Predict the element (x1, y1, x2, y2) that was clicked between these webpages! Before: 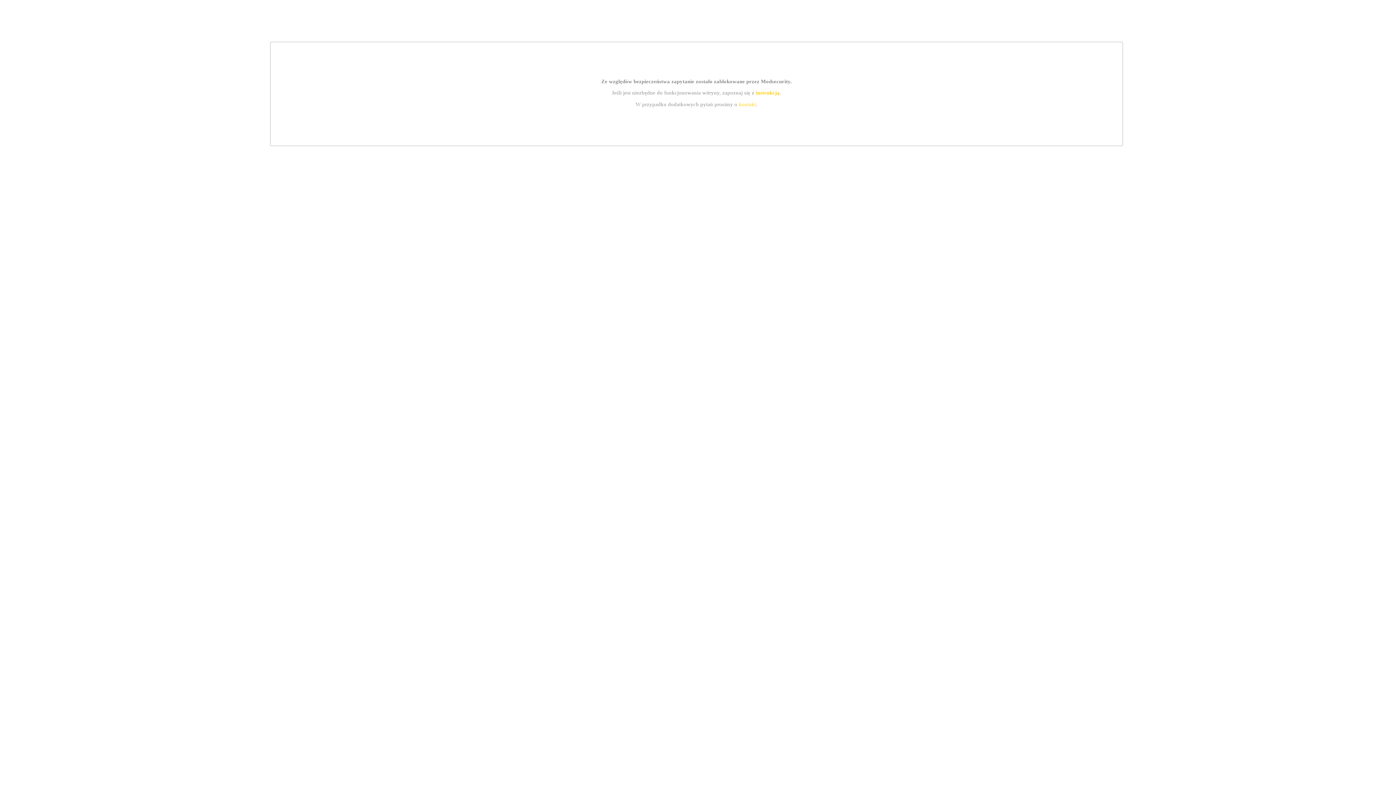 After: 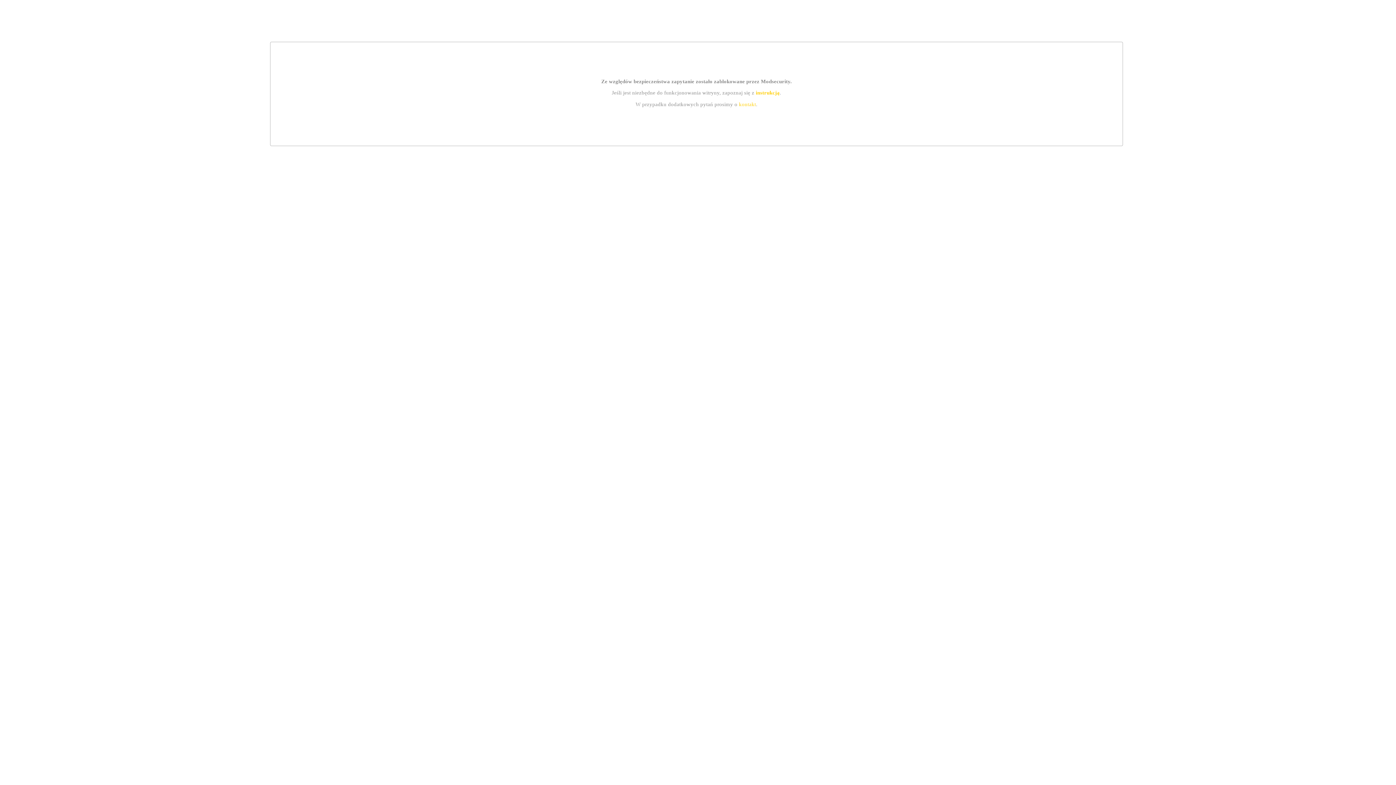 Action: label: kontakt bbox: (739, 101, 756, 107)